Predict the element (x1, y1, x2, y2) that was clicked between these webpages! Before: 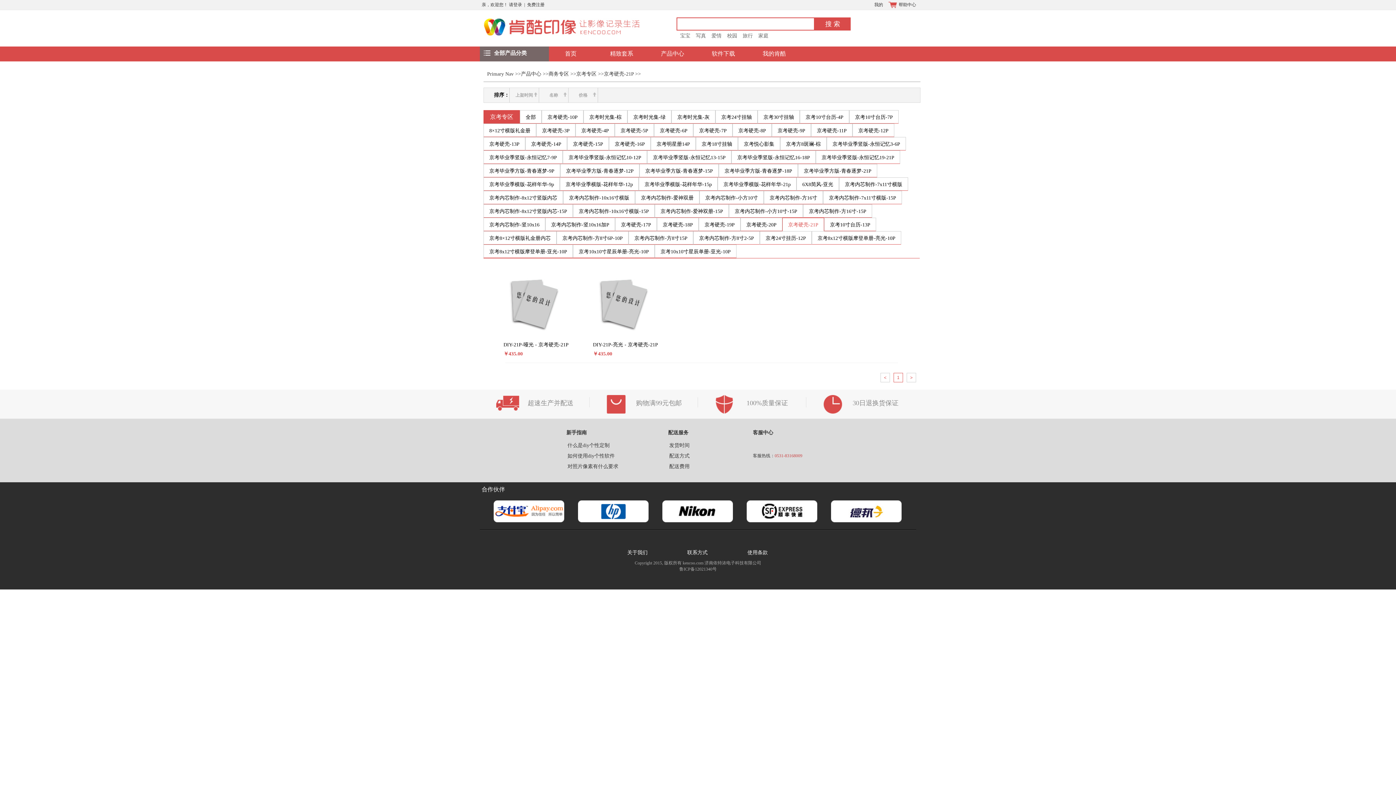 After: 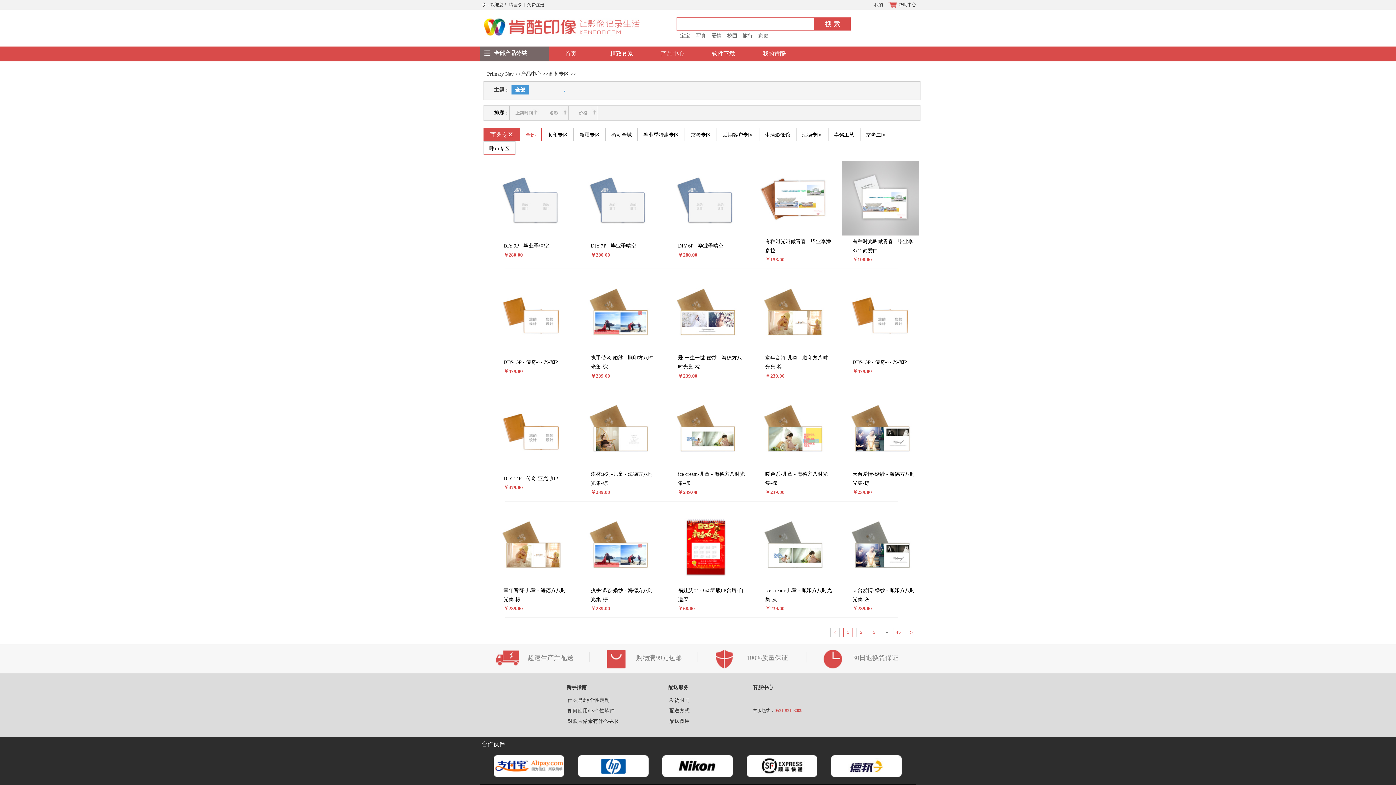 Action: bbox: (548, 71, 569, 76) label: 商务专区